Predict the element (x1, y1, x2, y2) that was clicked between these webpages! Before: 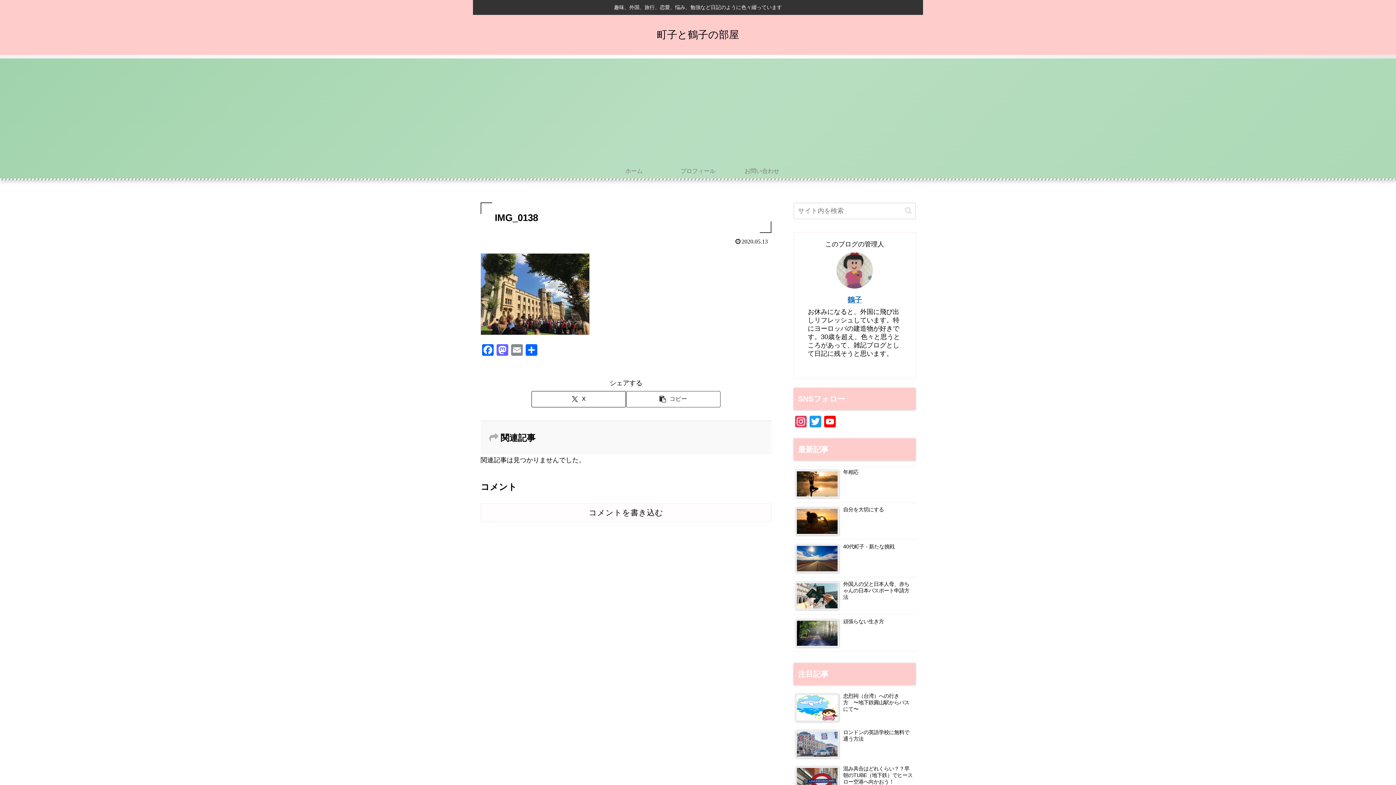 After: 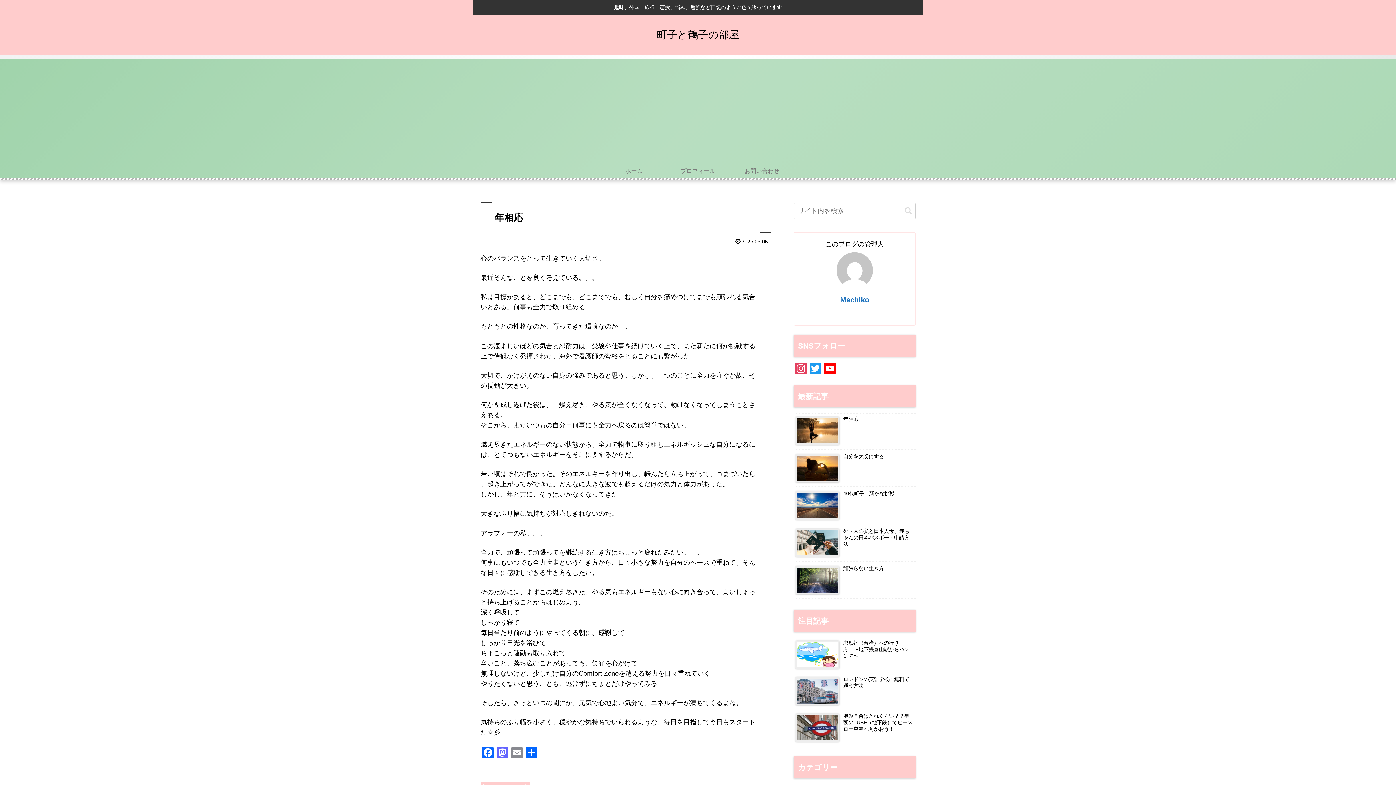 Action: label: 年相応 bbox: (793, 466, 916, 503)